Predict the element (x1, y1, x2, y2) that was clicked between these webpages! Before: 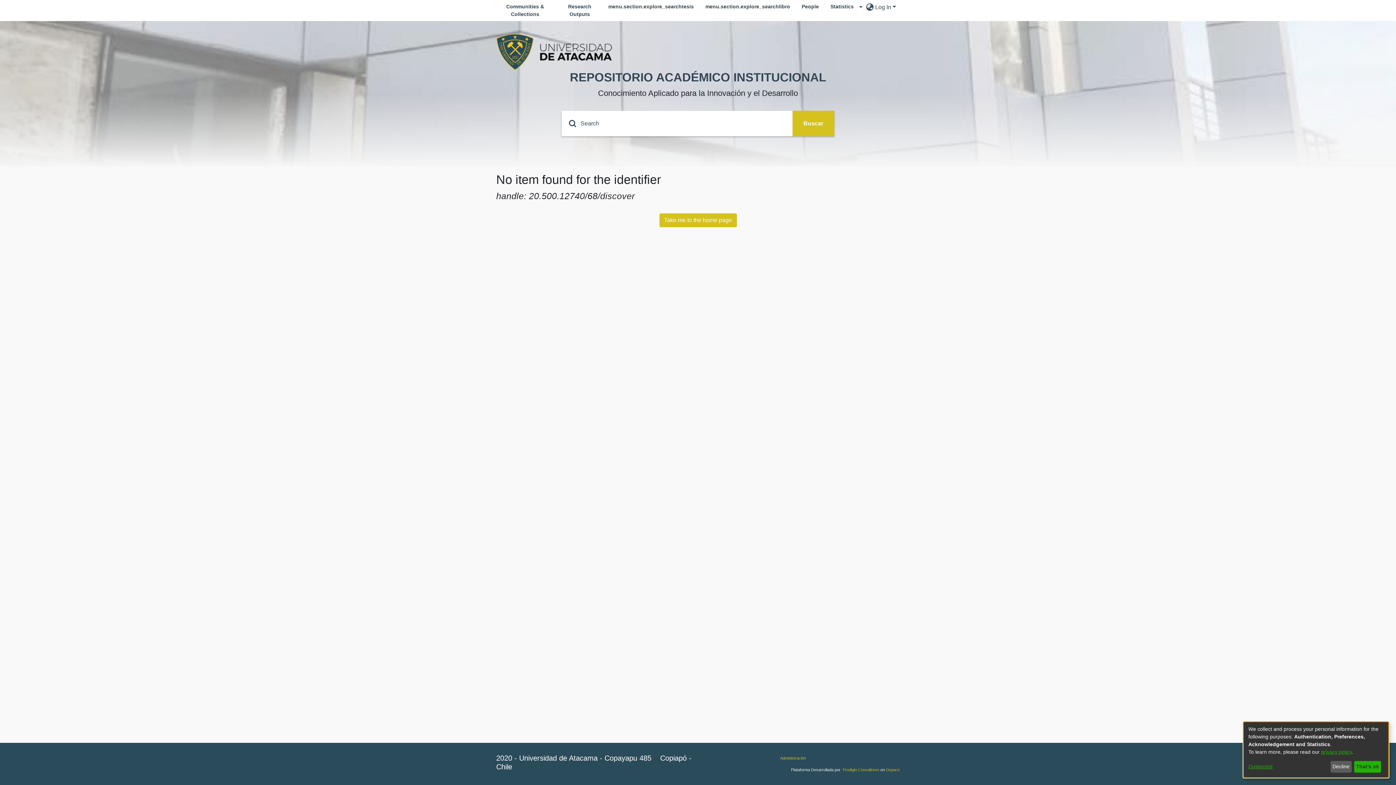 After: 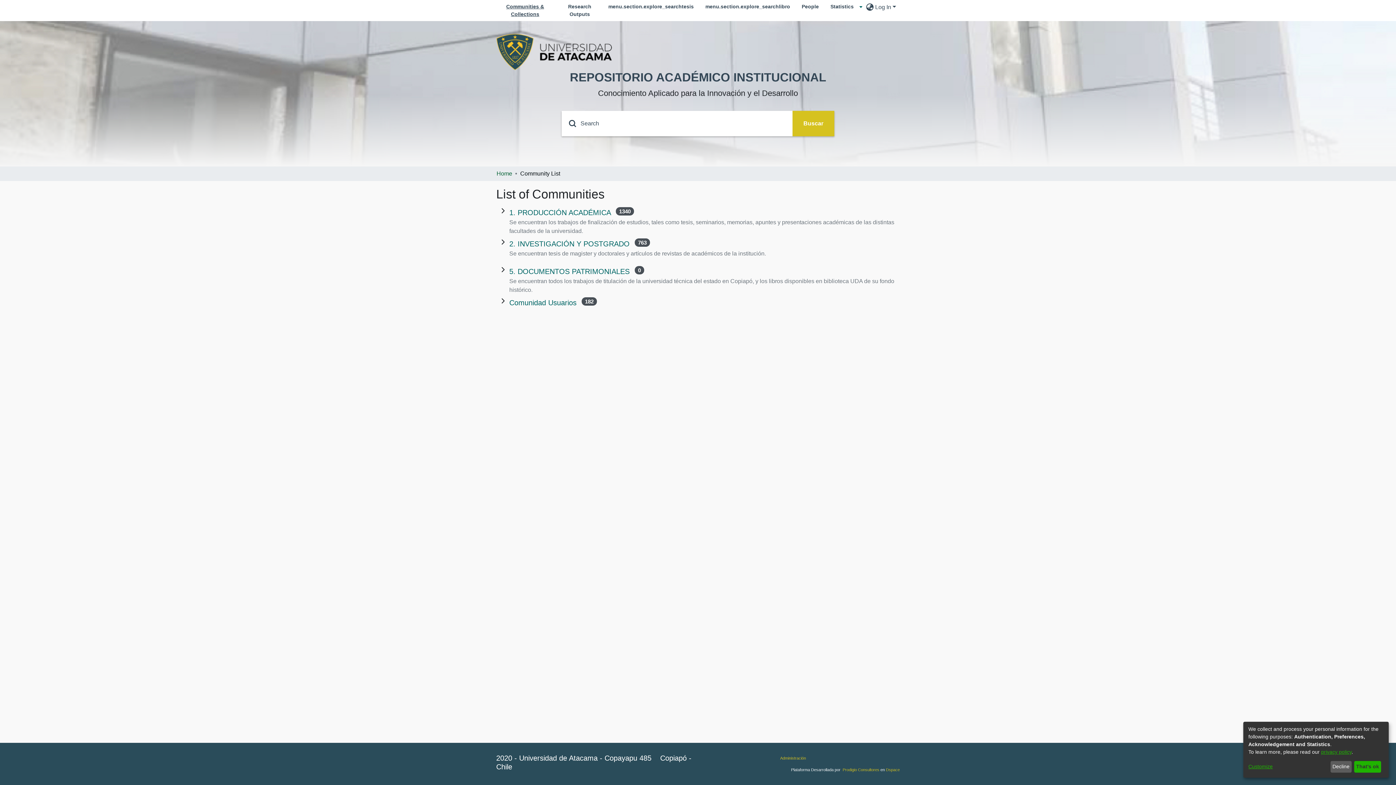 Action: label: Communities & Collections bbox: (493, 0, 572, 13)